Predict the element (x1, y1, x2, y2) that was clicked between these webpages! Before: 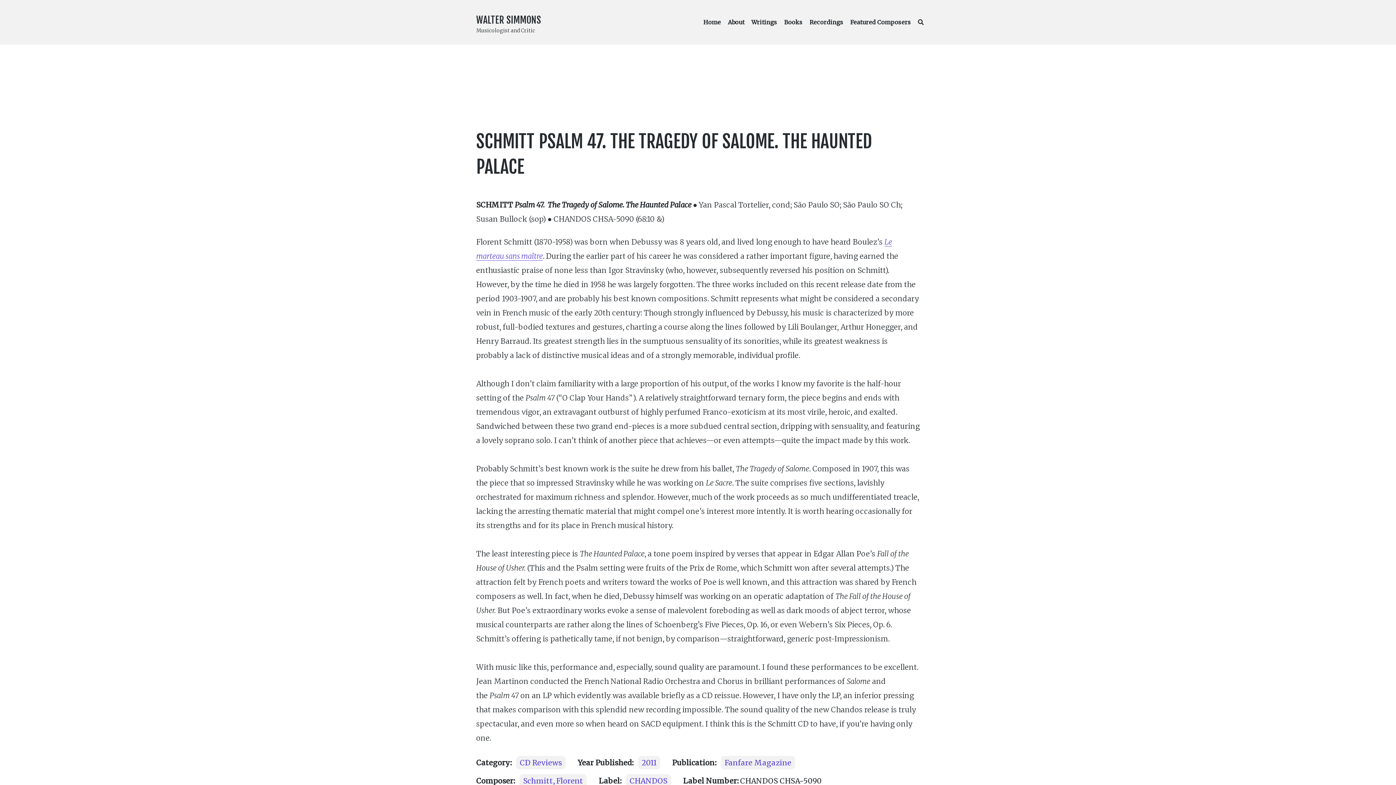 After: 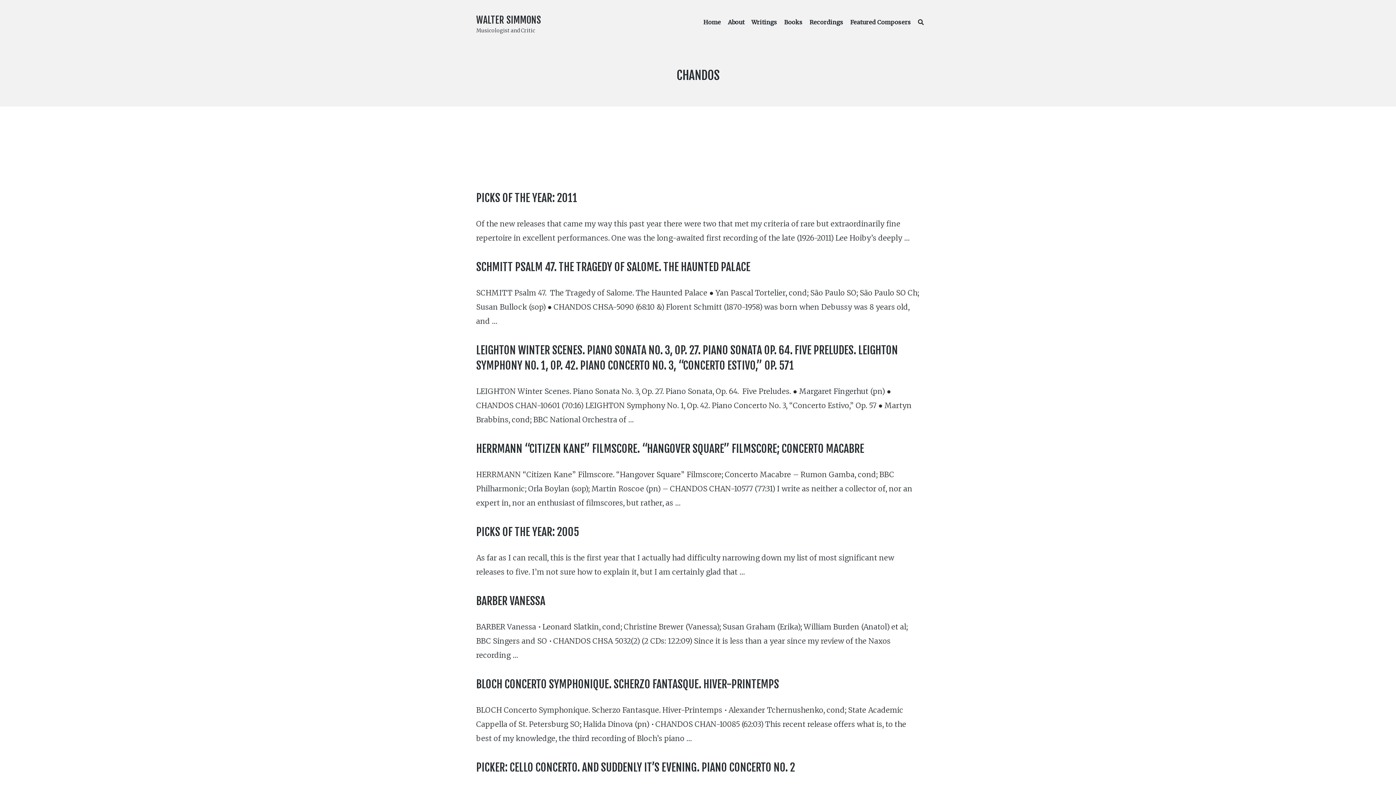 Action: bbox: (626, 774, 671, 787) label: CHANDOS